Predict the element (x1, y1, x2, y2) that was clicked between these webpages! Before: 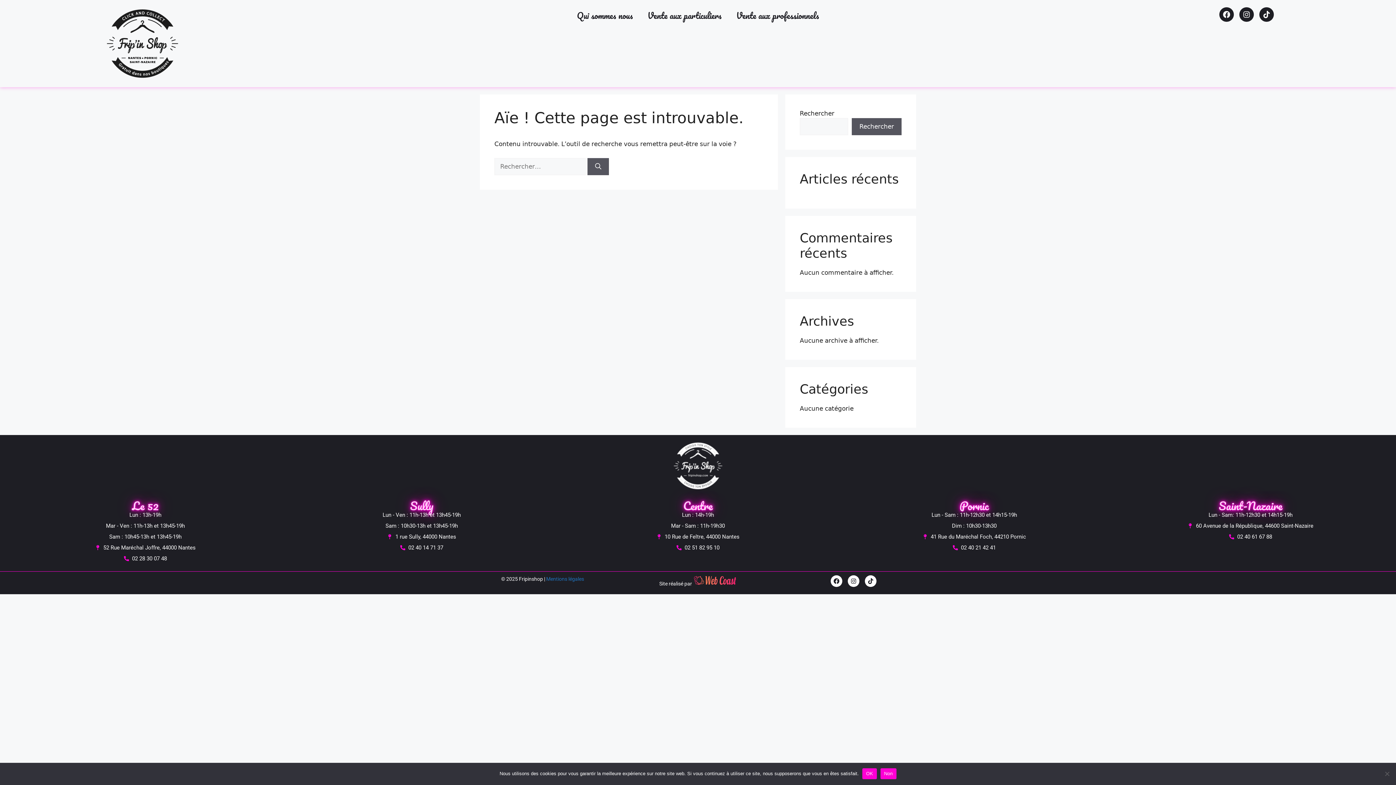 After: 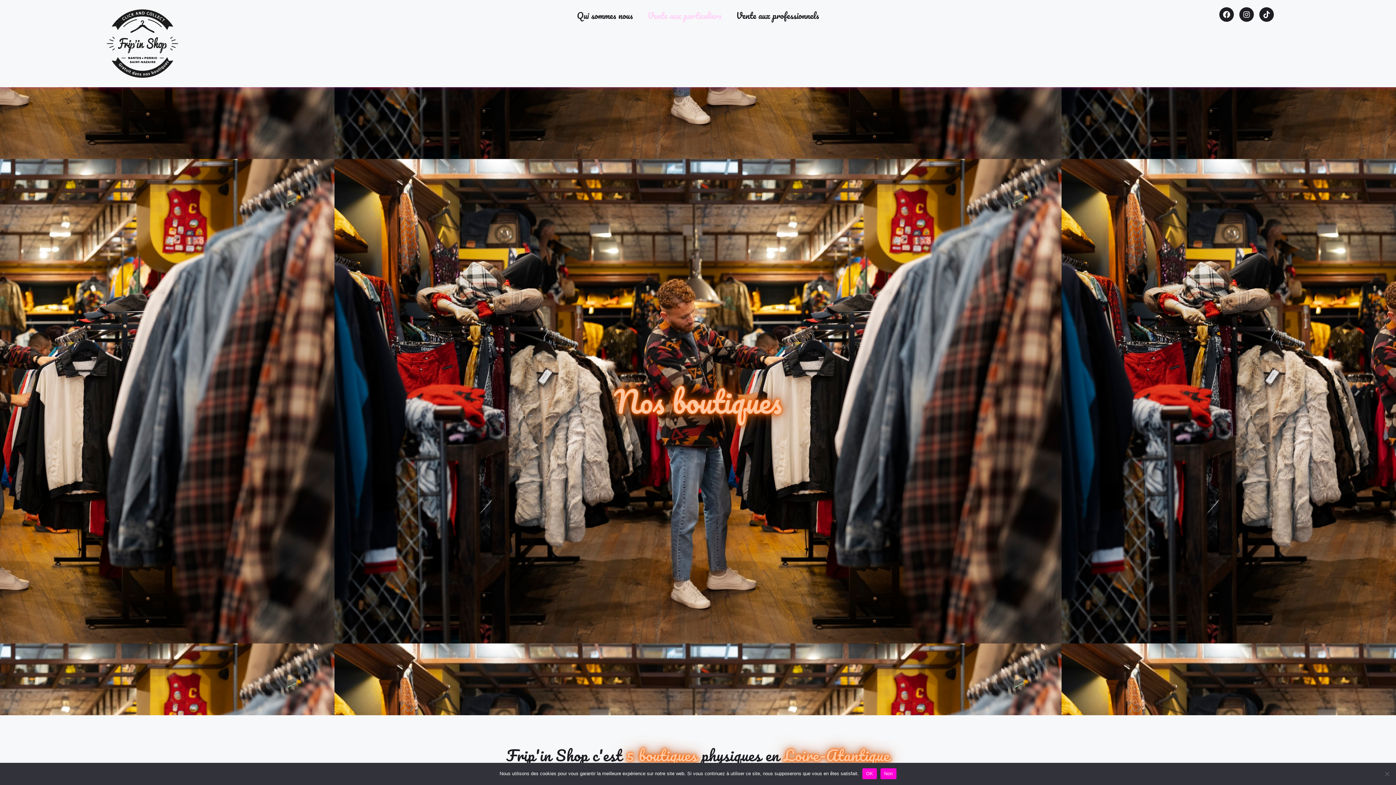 Action: bbox: (640, 7, 729, 24) label: Vente aux particuliers